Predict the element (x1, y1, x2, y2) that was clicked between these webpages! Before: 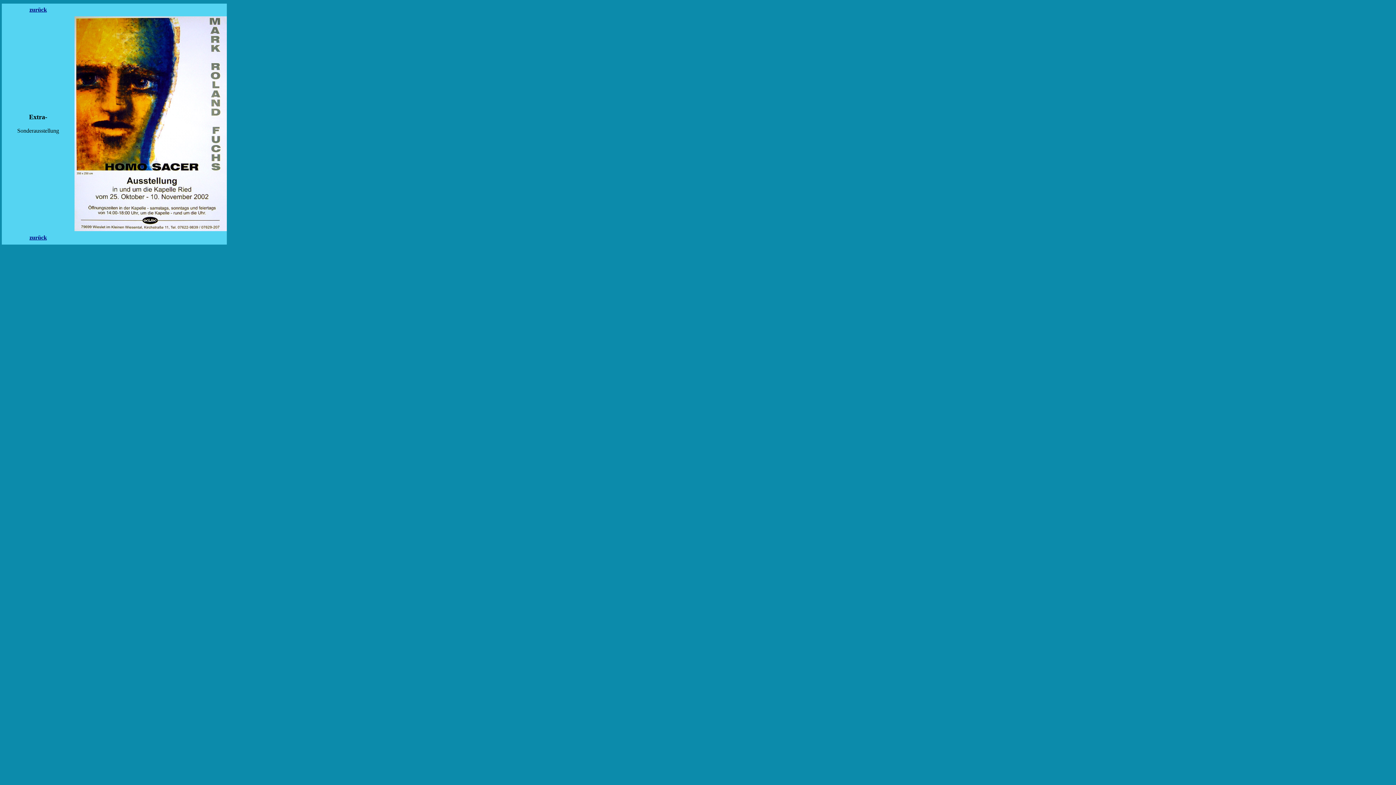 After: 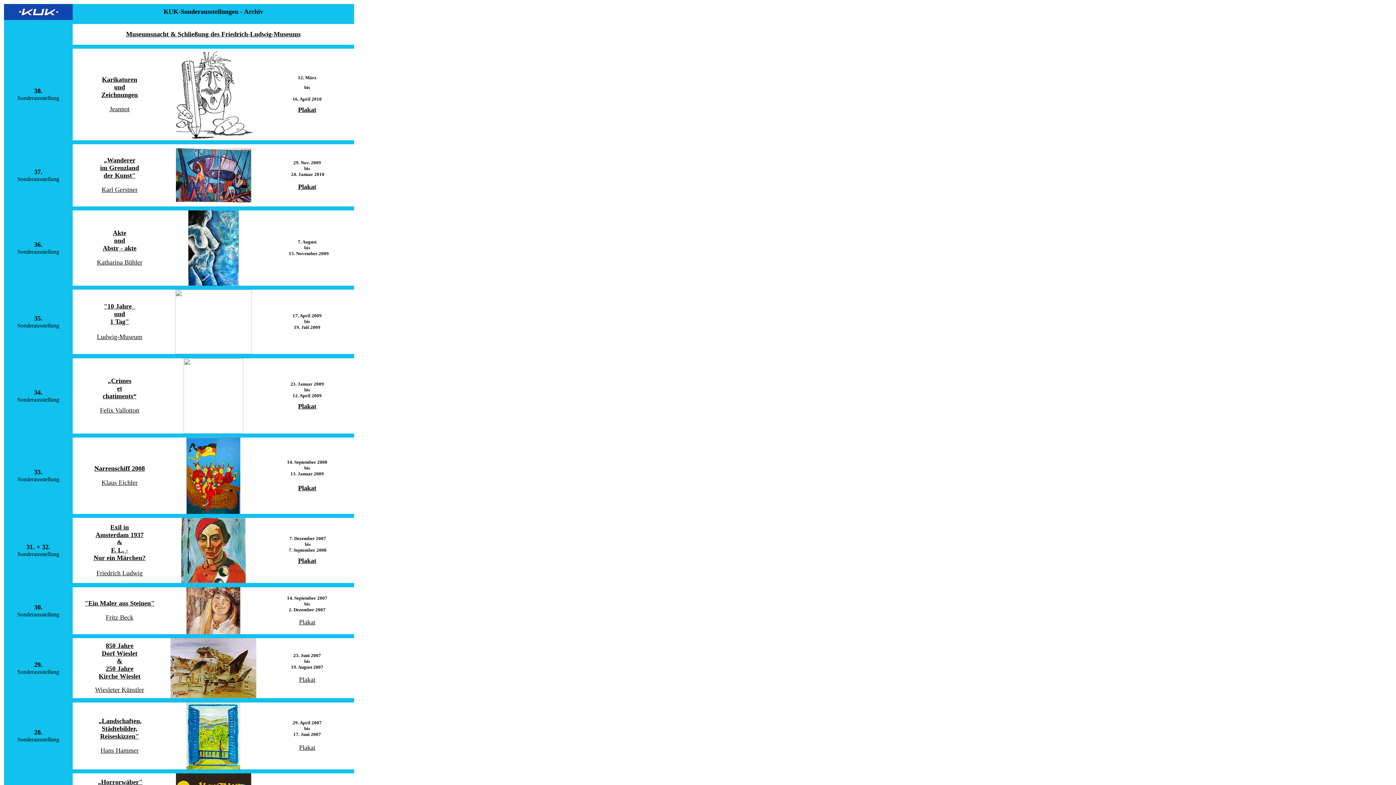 Action: label: zurück bbox: (29, 6, 46, 12)